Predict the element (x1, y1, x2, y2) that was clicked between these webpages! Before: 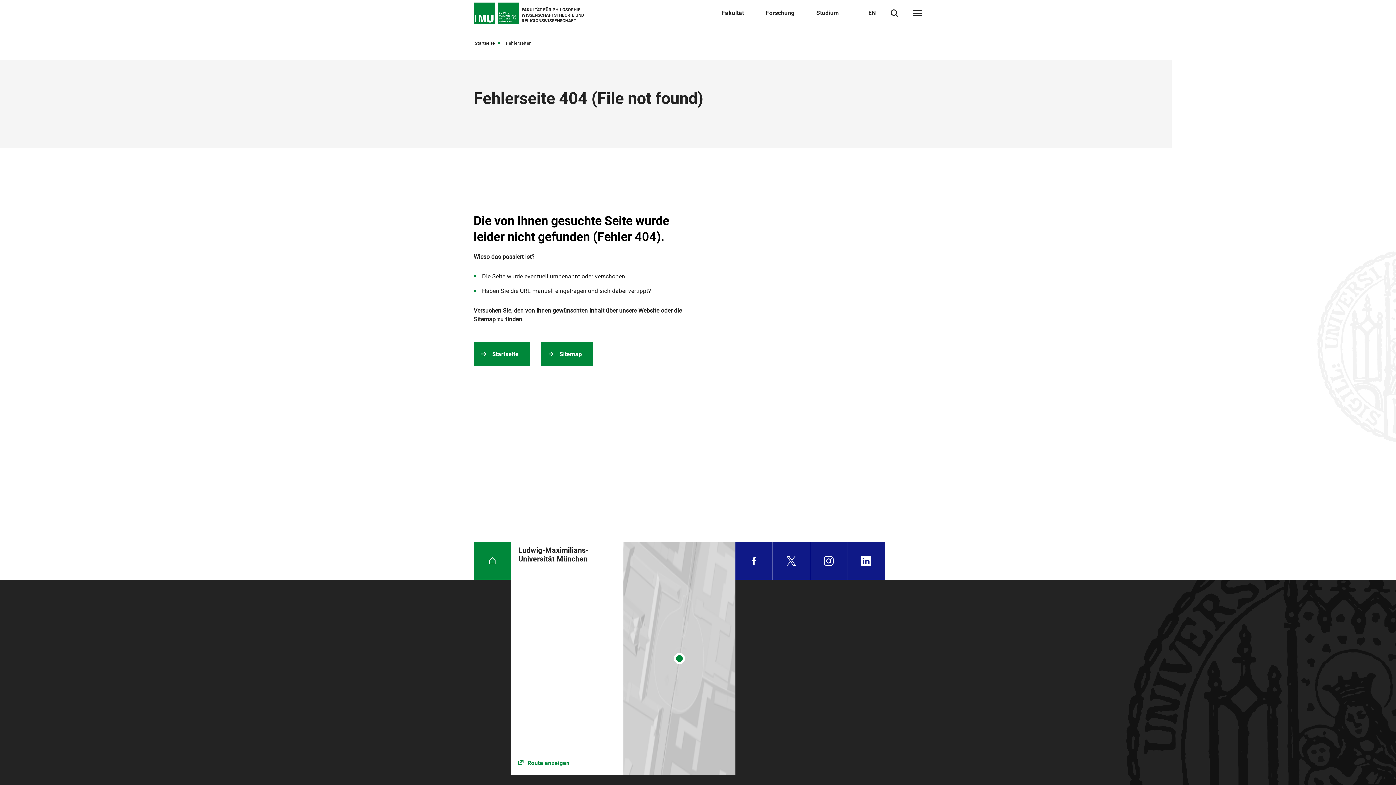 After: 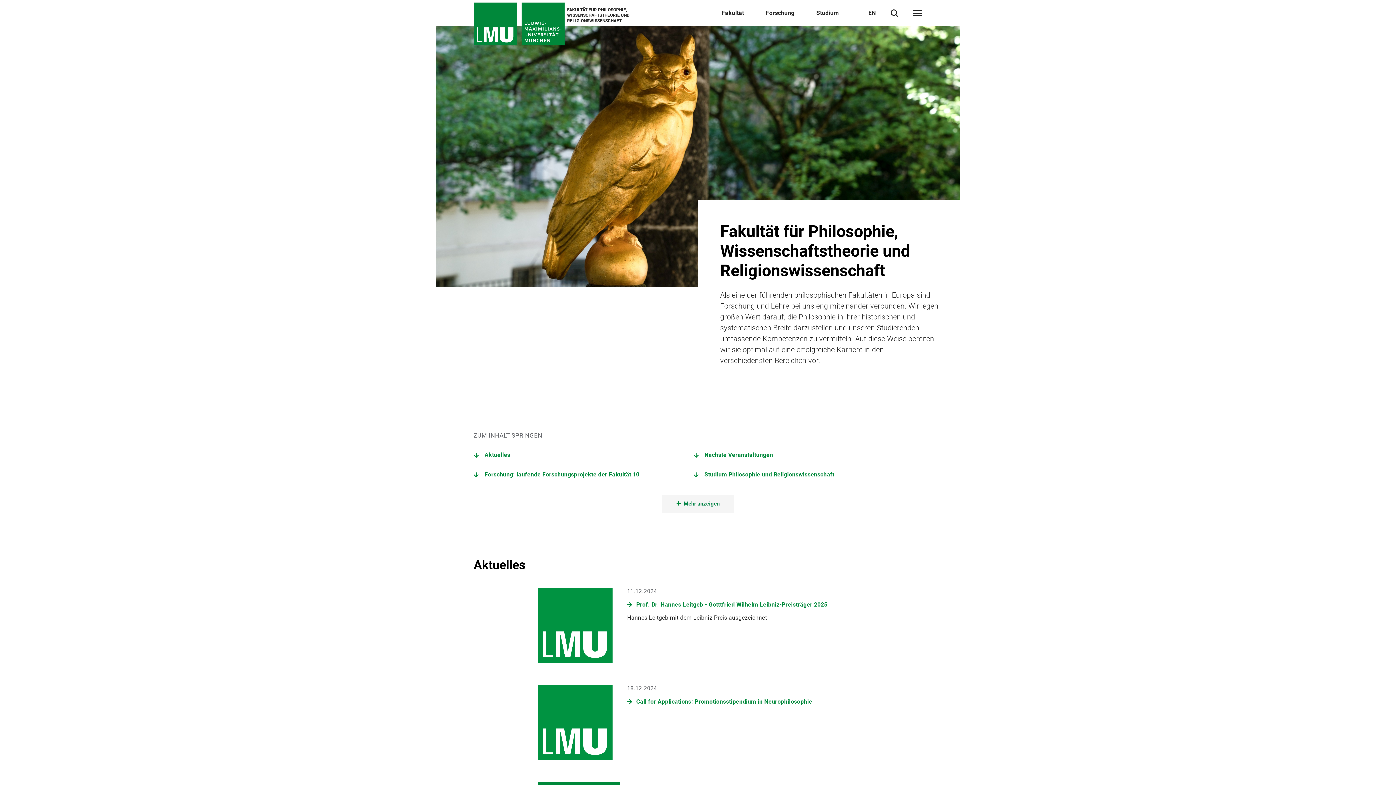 Action: bbox: (473, 542, 511, 579) label: Startseite